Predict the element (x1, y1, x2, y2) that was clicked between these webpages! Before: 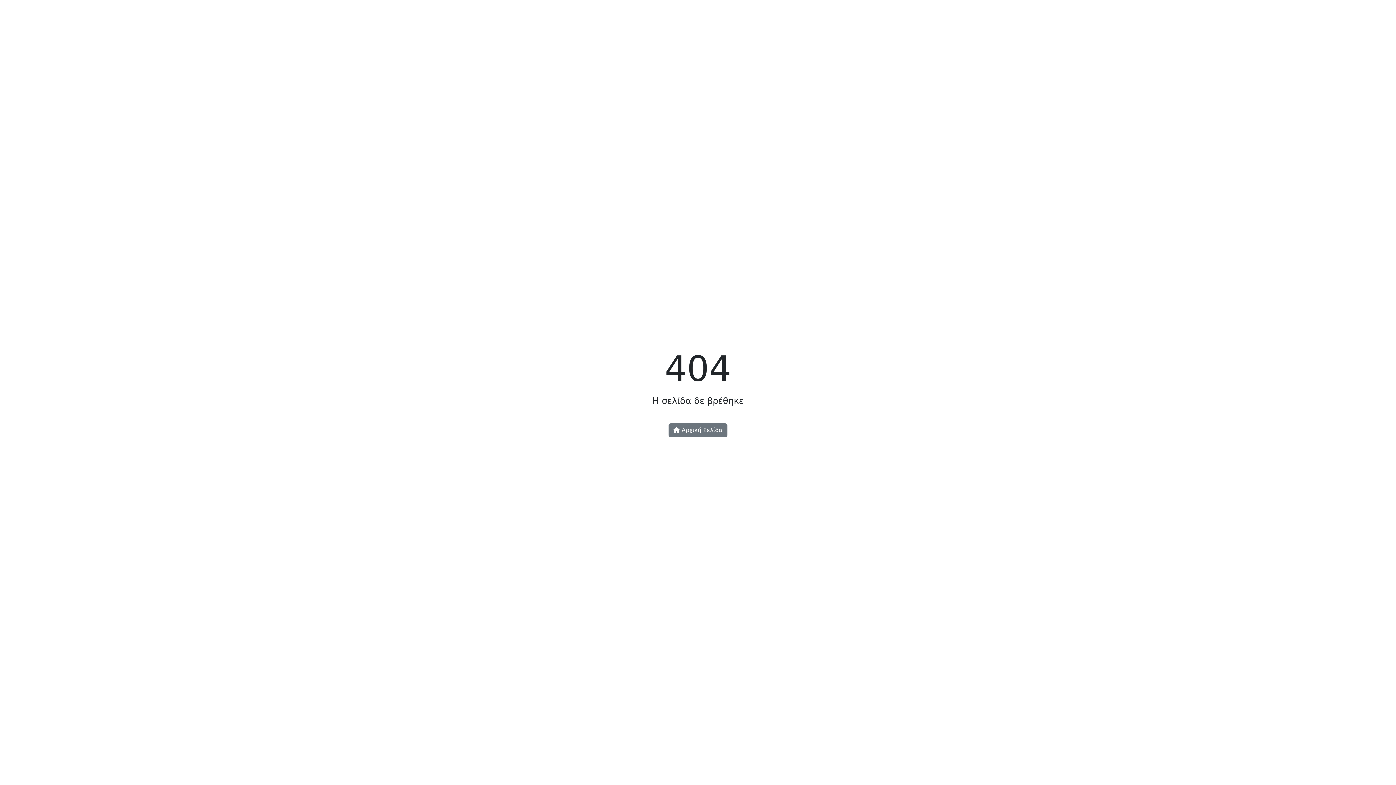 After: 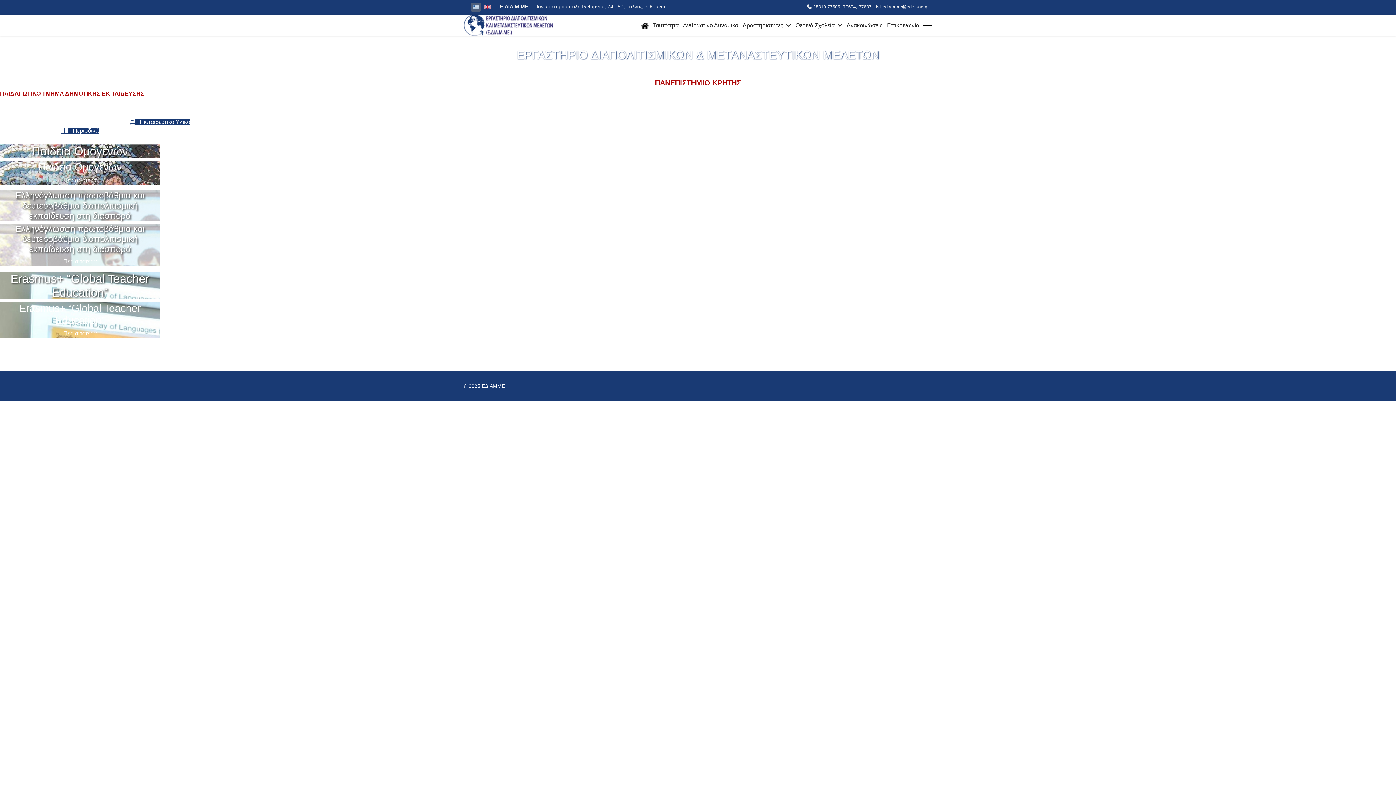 Action: label:  Αρχική Σελίδα bbox: (668, 423, 727, 437)